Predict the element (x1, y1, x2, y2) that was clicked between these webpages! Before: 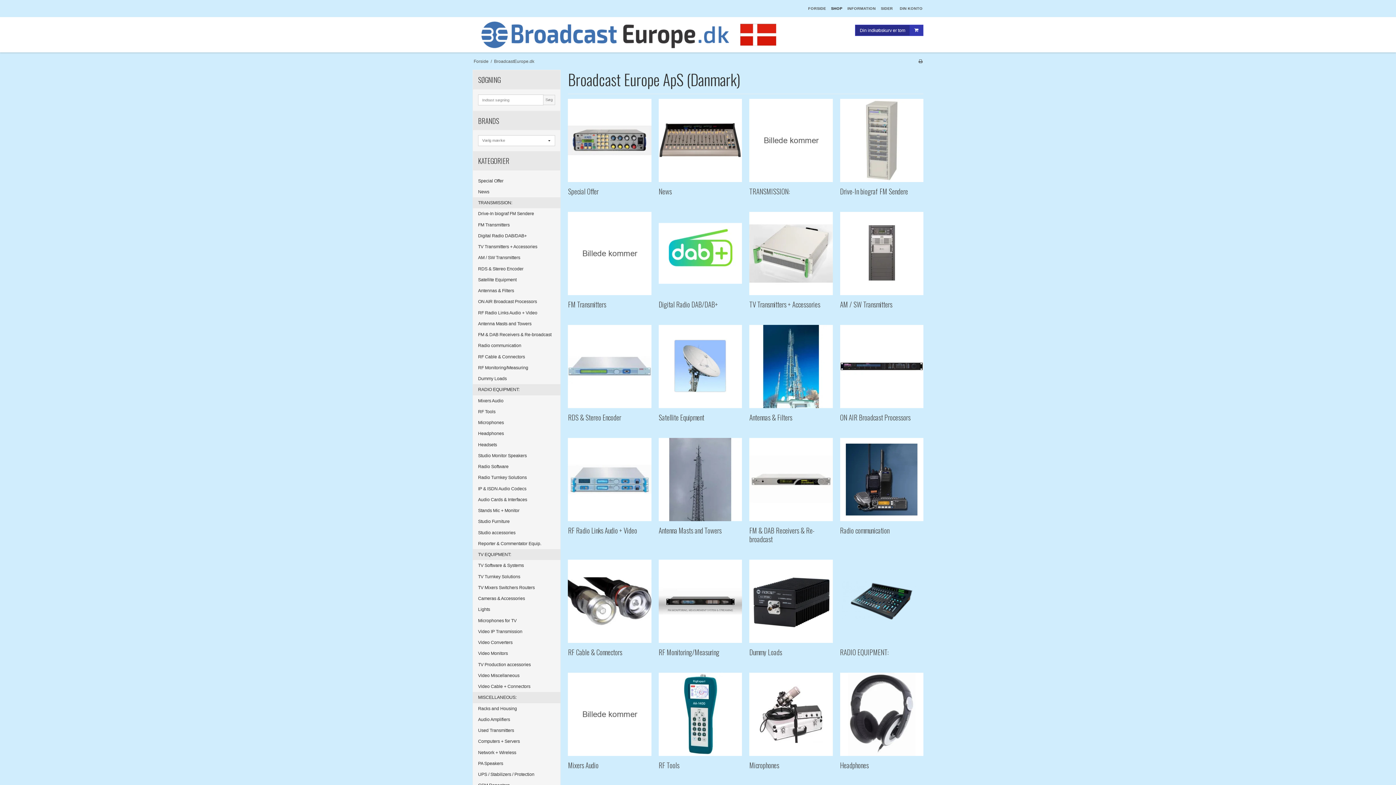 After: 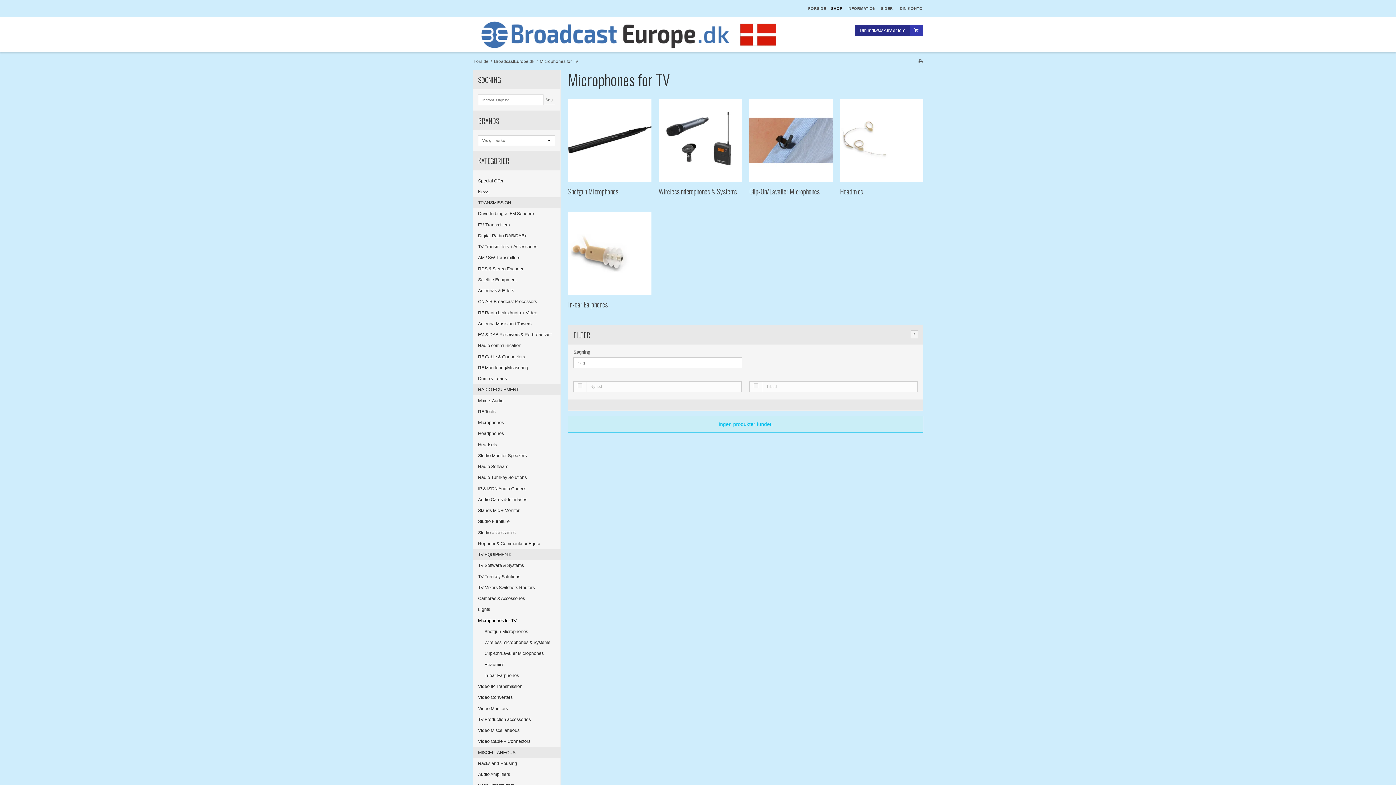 Action: label: Microphones for TV bbox: (478, 615, 555, 626)